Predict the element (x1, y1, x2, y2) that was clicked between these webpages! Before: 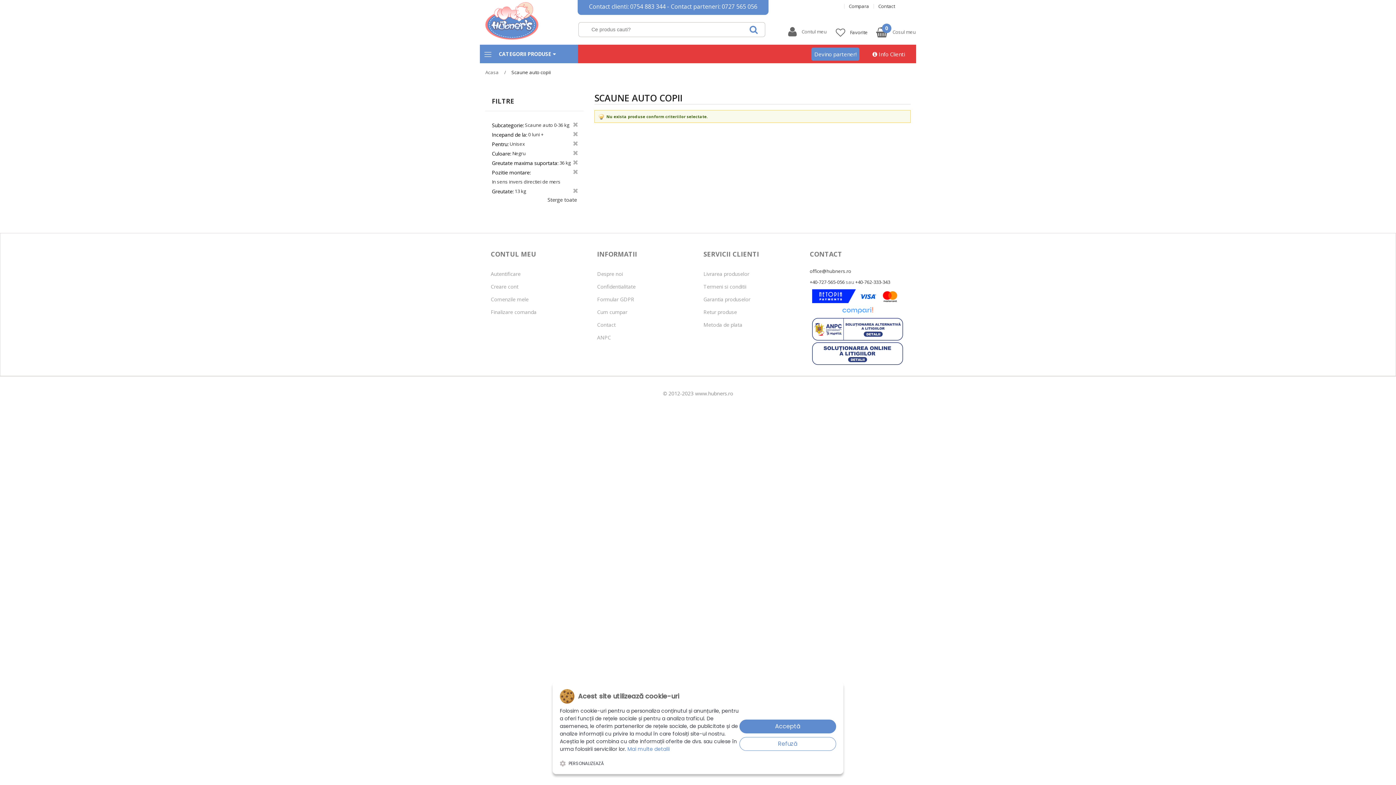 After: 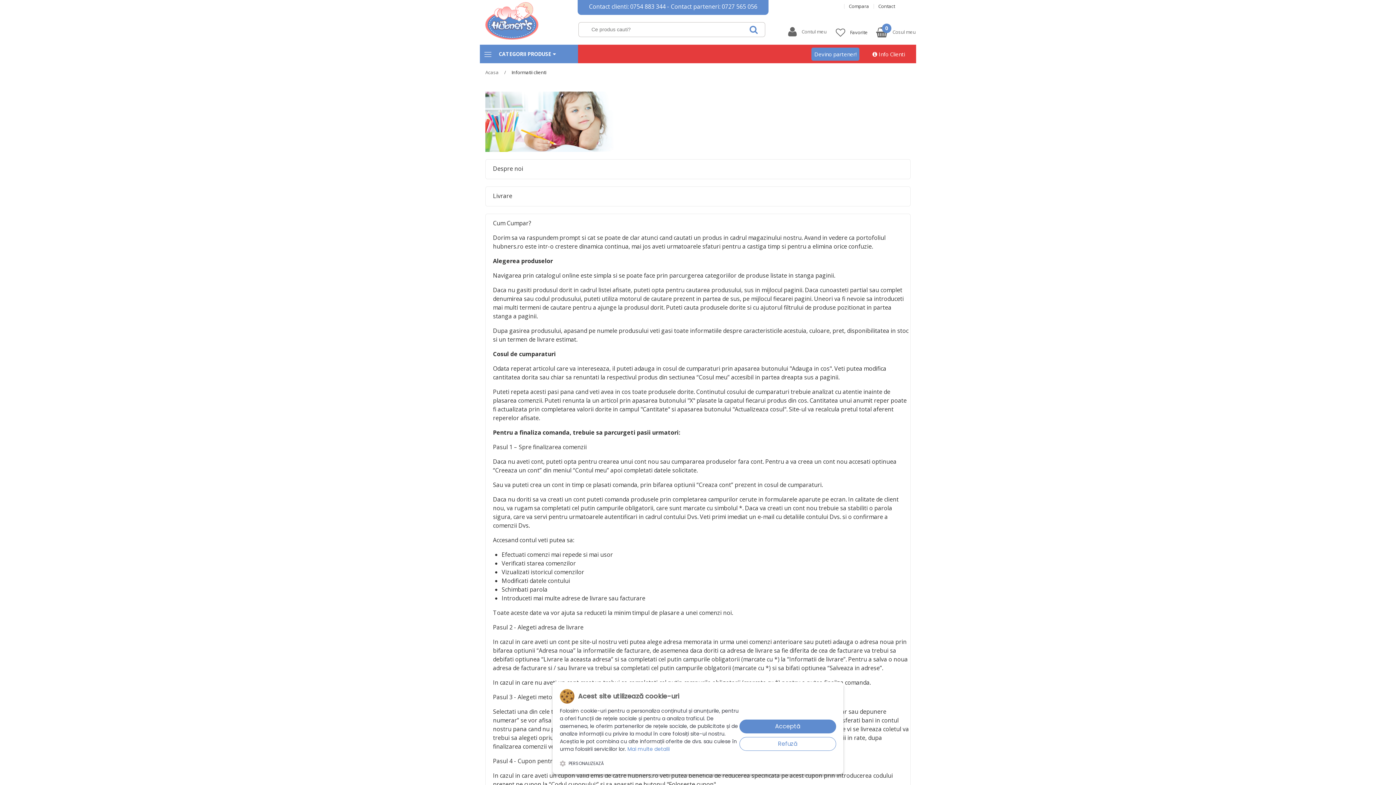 Action: bbox: (597, 305, 692, 318) label: Cum cumpar